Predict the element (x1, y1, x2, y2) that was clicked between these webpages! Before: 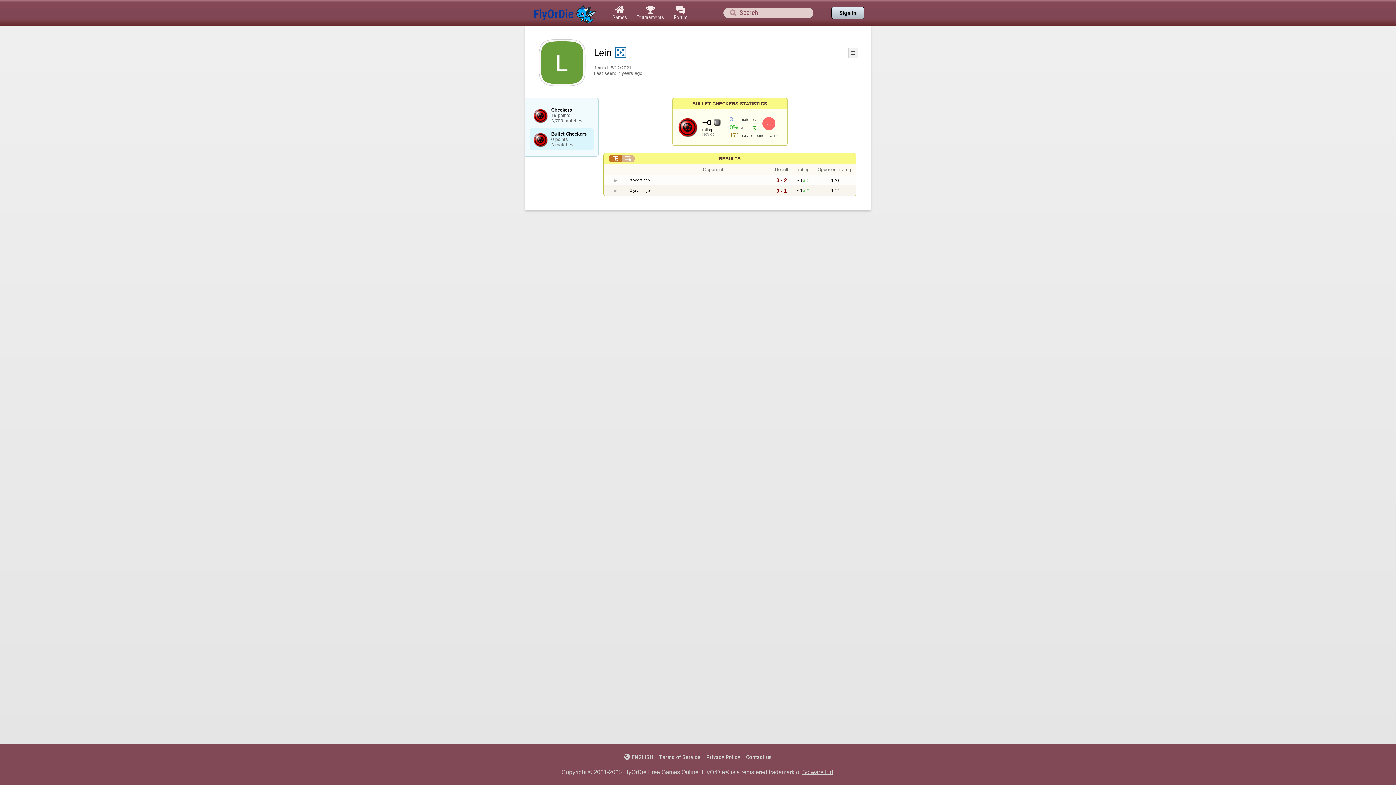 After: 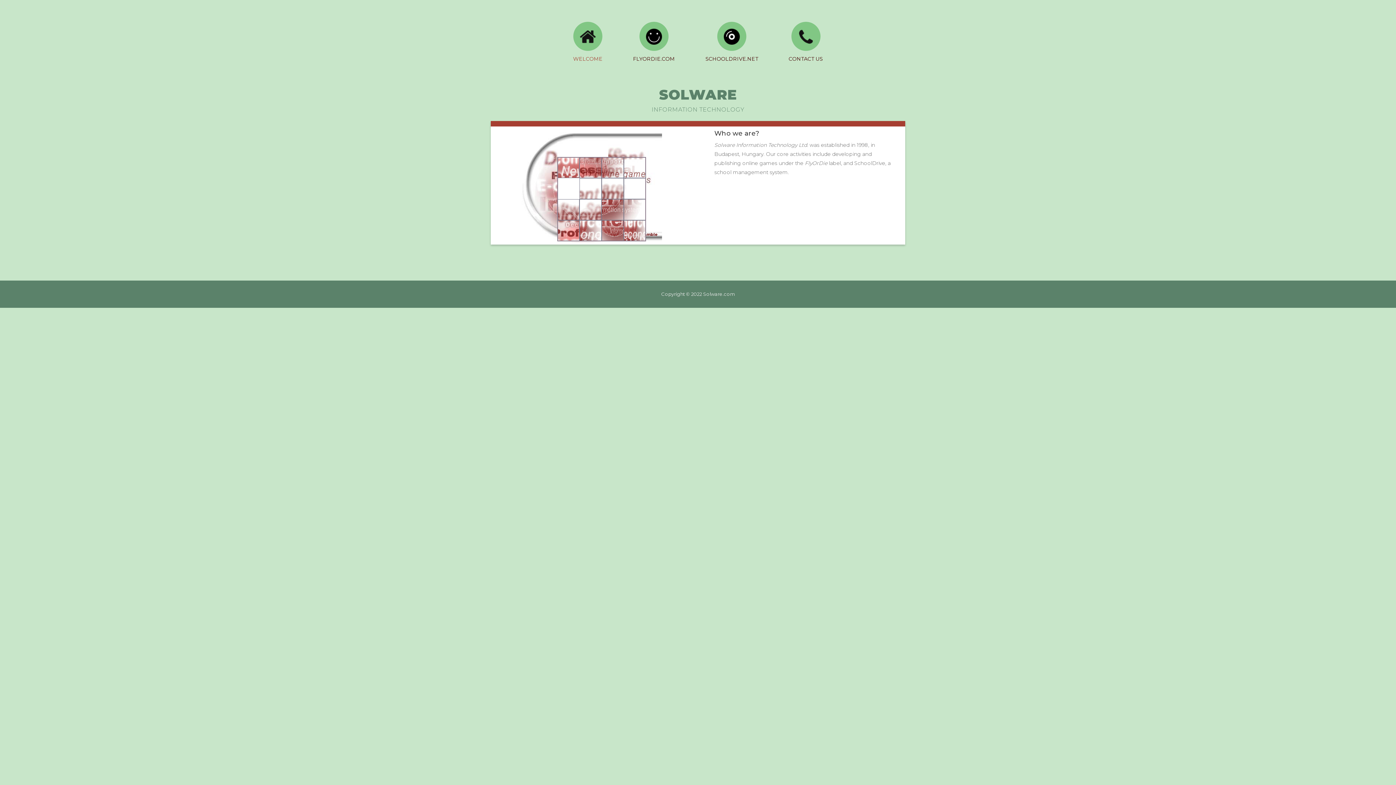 Action: label: Solware Ltd bbox: (802, 769, 833, 776)